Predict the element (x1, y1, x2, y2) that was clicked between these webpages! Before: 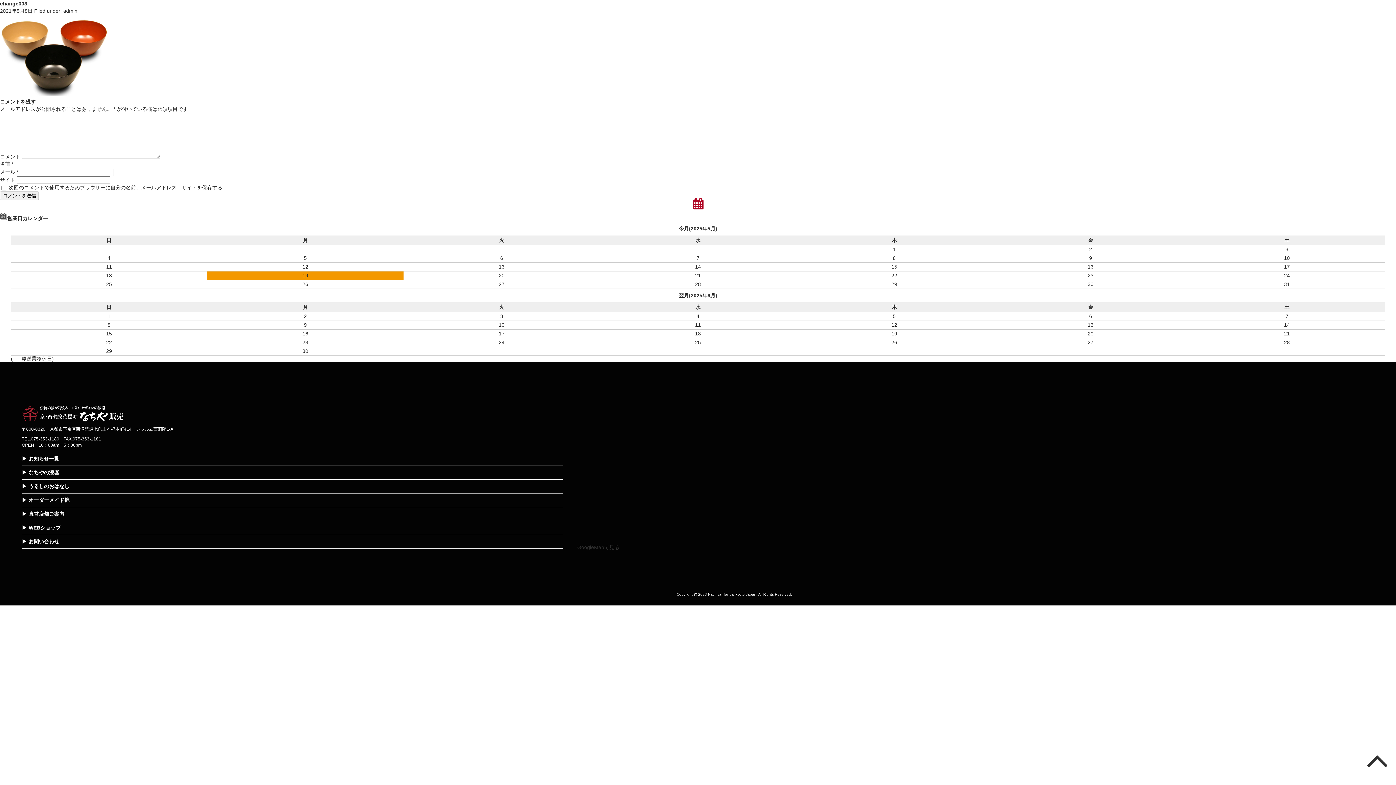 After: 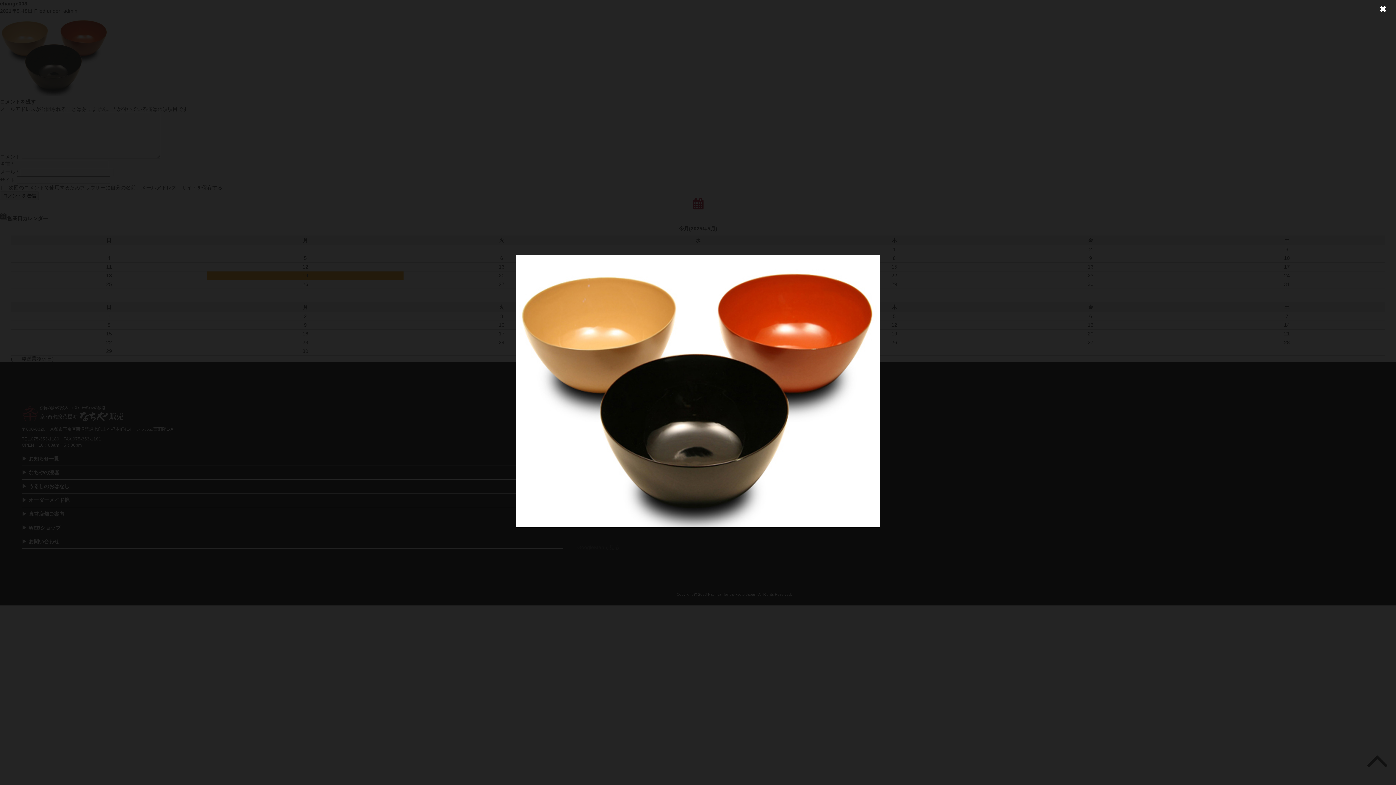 Action: bbox: (0, 91, 109, 97)